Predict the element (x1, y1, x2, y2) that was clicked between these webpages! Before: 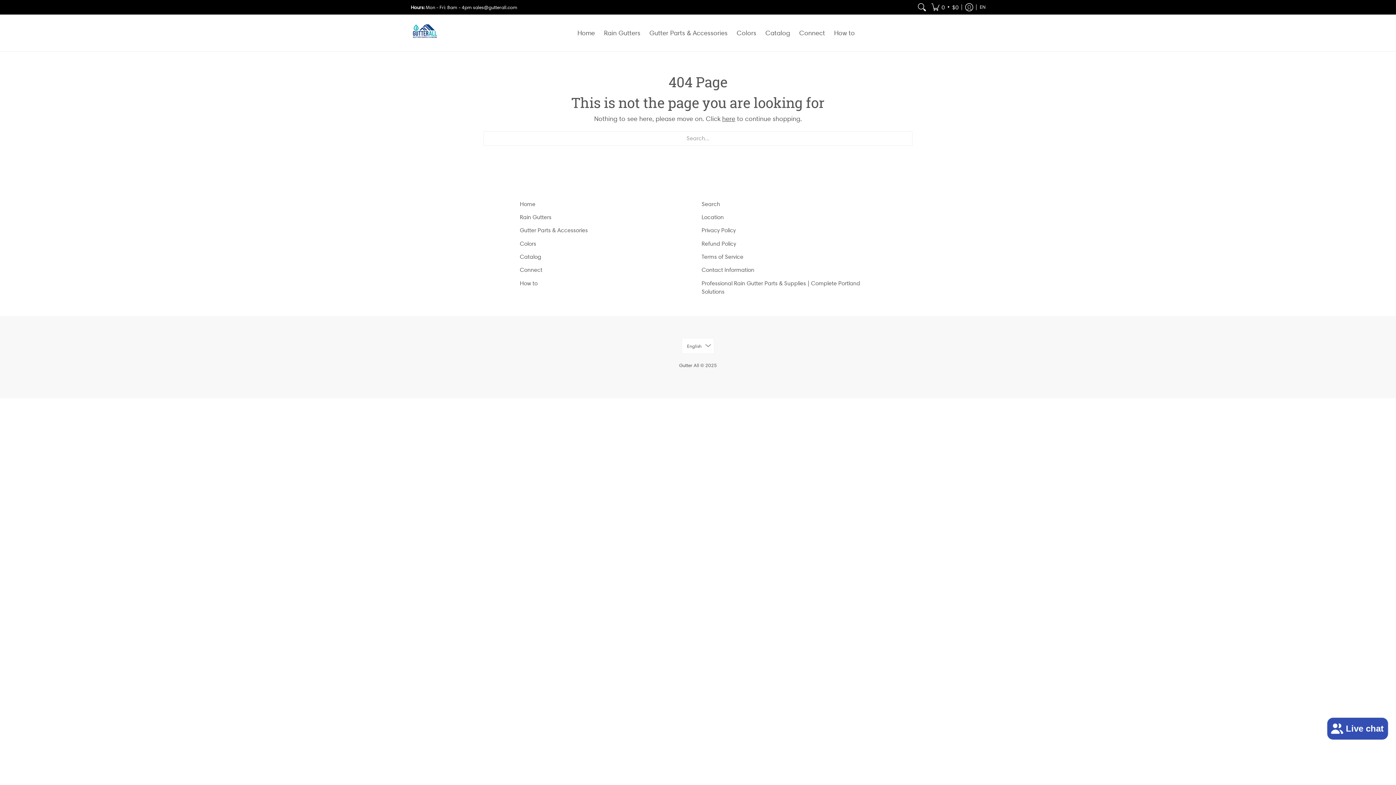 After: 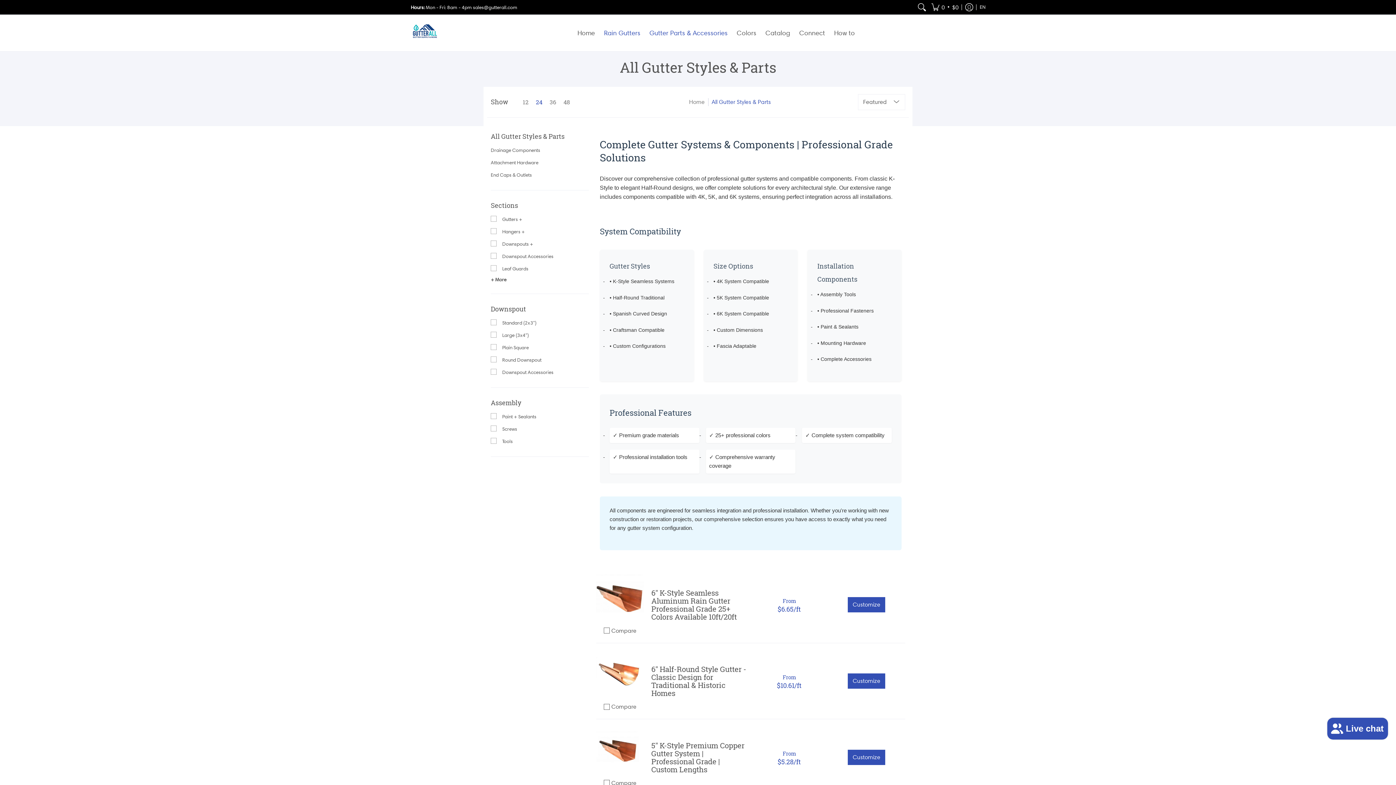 Action: label: Gutter Parts & Accessories bbox: (520, 227, 588, 233)